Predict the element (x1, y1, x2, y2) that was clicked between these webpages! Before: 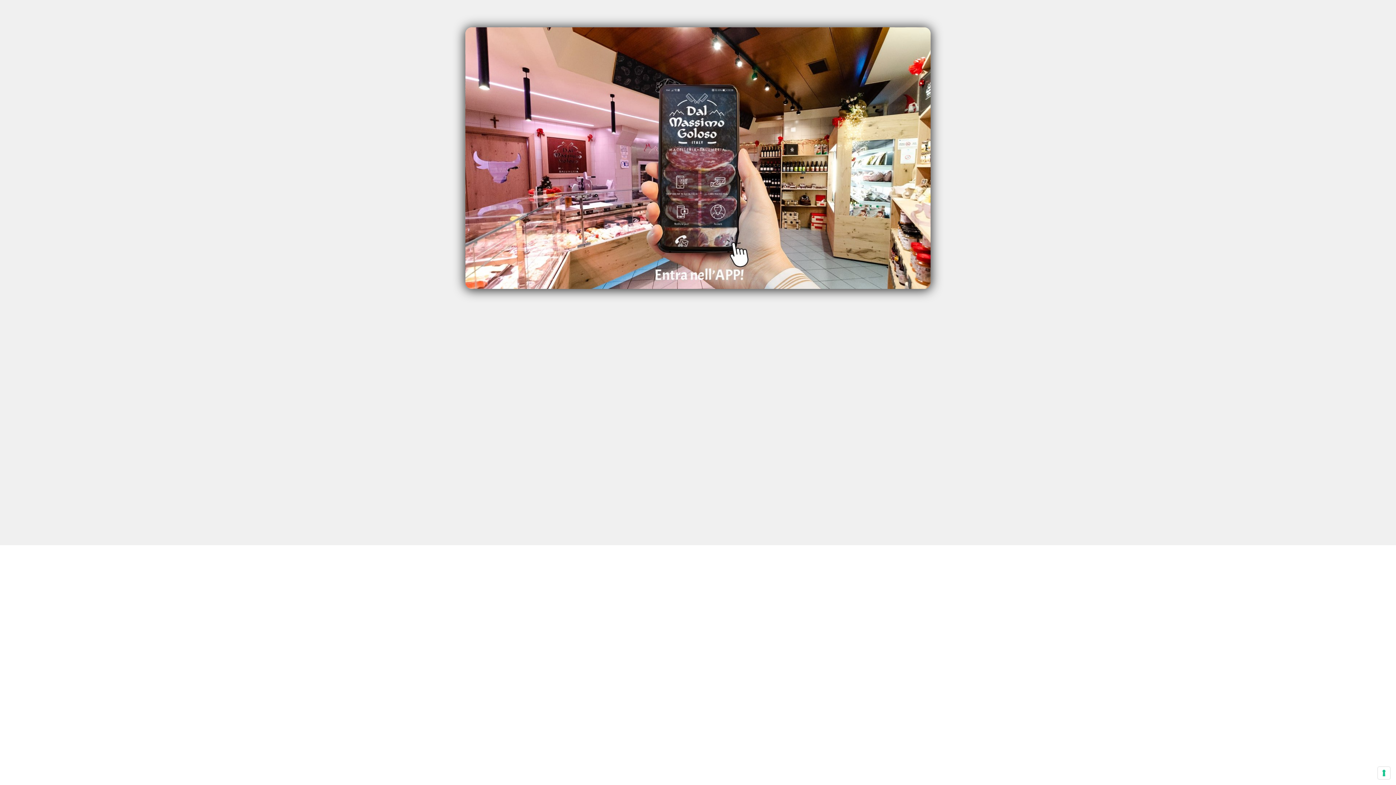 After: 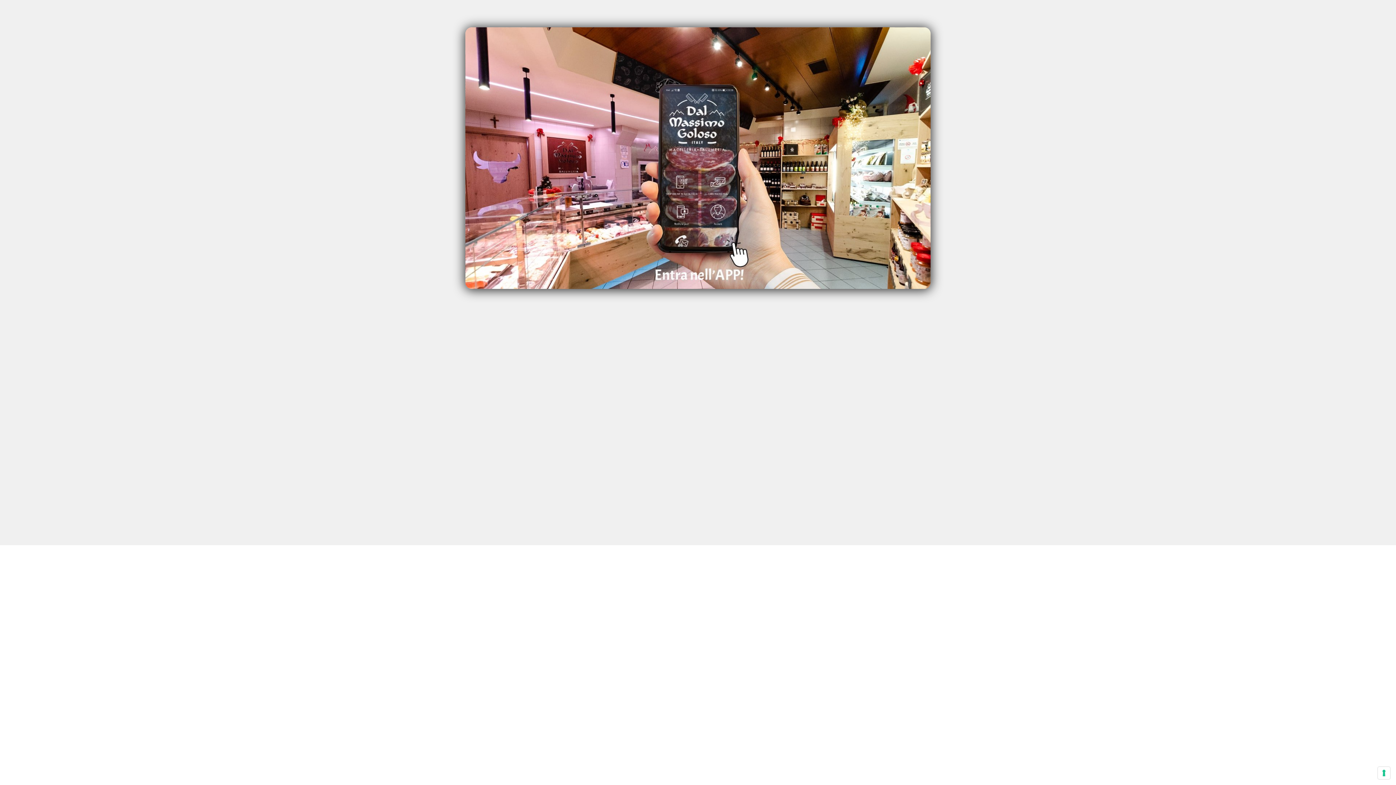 Action: bbox: (465, 25, 930, 300) label: ..OOOOOOOOOOOOOOOOOOOOOOOOOOOOOOOOOOOOOOOOOOOOOOOOOOOOOOOOOOOOOOOOOOOOOOOOOOOOOOOOOOOOOOOOOOOOOOOOOOOOOOOOOOOOOOOOOOOOOOOOOOOOOOOOOOOOOOOOOOOOOOOOOOOOOOOOOOOOOOOOOOOOOOOOOOOOOOOOOOOOOOOOOOOOOOOOOOOOOOOOOOOOOOOOOOOOOOOOOOOOOOOOOOOOOOOOOOOOOOOOOOOOOOOOOOOOOOOOOOOOOOOOOOOOOOOOOOOOOOOOOOOOOOOOOOOOOOOOOOOOOOOOOOOOOOOOOOOOOOOOOOOOOOOOOOOOOOOOOOOOOOOOOOOOOOOOOOOOOOOOOOOOOOOOOOOOOOOOOOOOOOOOOOOOOOOOOOOOOOOOOOOOOOOOOOOOOOOOOOOOOOOOOOOOOOOOOOOOOOOOOOOOOOOOOOOOOOOOOOOOOOOOOOOOOOOOOOOOOOOOOOOOOOOOOOOOOOOOOOOOOOOOOOOOOOOOOOOOOOOOOOOOOOOOOOOOOOOOOOOOOOOOOOOOOOOOOOOOOOOOOOOOOOOOOOOOOOOOOOOOOOOOOOOOOOOOOOOOOOOOOOOOOOOOOOOOOOOOOOOOOOOOOOOOOOOOOOOOOOOOOOOOOOOOOOOOOOOOOOOOOOOOOOOOOOOOOOOOOOOOOOOOOOOOOOOOOOOOOOOOOOOOOOOOOOOOOOOOOOOOOOOOOOOOOOOOOOOOOOOOOOOOOOOOOOOOOOOOOOOOOOOOOOOOOOOOOOOOOOOOOOOOOOOOOOOOOOOOOOOOOOOOOOOOOOOOOOOOOOOOOOOOOOOOOOOOOOOOOOOOOOOOOOOOOOOOOOOOOOOOOOOOOOOOOOOOOOOOOOOOOOOOOOOOOOOOOOOOOOOOOOOOOOOOOOOOOOOOOOOOOOOOOOOOOOOOOOOOOOOOOOOOOOOOOOOOOOOOOOOOOOOOOOOOOOOOOOOOOOOOOOOOOOOOOOOOOOOOOOOOOOOOOOOOOOOOOOOOOOOOOOOOOOOOOOOOOOOOOOOOOOOOOOOOOOOOOOOOOOOOOOOOOOOOOOOOOOOOOOOOOOOOOOOOOOOOOOOOOOOOOOOOOOOOOOOOOOOOOOOOOOOOOOOOOOOOOOOOOOOOOOOOOOOOOOOOOOOOOOOOOOOOOOOOOOOOOOOOOOOOOOOOOOOOOOOOOOOOOOOOOOOOOOOOOOOOOOOOOOOOOOOOOOOOOOOOOOOOOOOOOOOOOOOOOOOOOOOOOOOOOOOOOOOOOOOOOOOOOOOOOOOOOOOOOOOOOOOOOOOOOOOOOOOOOOOOOOOOOOOOOOOOOOOOOOOOOOOOOOOOOOOOOOOOOOOOOOOOOOOOOOOOOOOOOOOOOOOOOOOOOOOOOOOOOOOOOOOOOOOOOOOOOOOOOOOOOOOOOOOOOOOOOOOOOOOOOOOOOOOOOOOOOOOOOOOOOOOOOOOOOOOOOOOOOOOOOOOOOOOOOOOOOOOOOOOOOOOOOOOOOOOOOOOOOOOOOOOOOOOOOOOOOOOOOOOOOOOOOOOOOOOOOOOOOOOOOOOOOOOOOOOOOOOOOOOOOOOOOOOOOOOOOOOOOOOOOOOOOOOOOOOOOOOOOOOOOOOOOOOOOOOOOOOOOOOOOOOOOOOOOOOOOOOOOOOOOOOOOOOOOOOOOOOOOOOOOOOOOOOOOOOOOOOOOOOOOOOOOOOOOOOOOOOOOOOOOOOOOOOOOOOOOOOOOOOOOOOOOOOOOOOOOOOOOOOOOOOOOOOOOOOOOOOOOOOOOOOOOOOOOOOOOOOOOOOOOOOOOOOOOOOOOOOOOOOOOOOOOOOOOOOOOOOOOOOOOOOOOOOOOOOOOOOOOOOOOOOOOOOOOOOOOOOOOOOOOOOOOOOOOOOOOO